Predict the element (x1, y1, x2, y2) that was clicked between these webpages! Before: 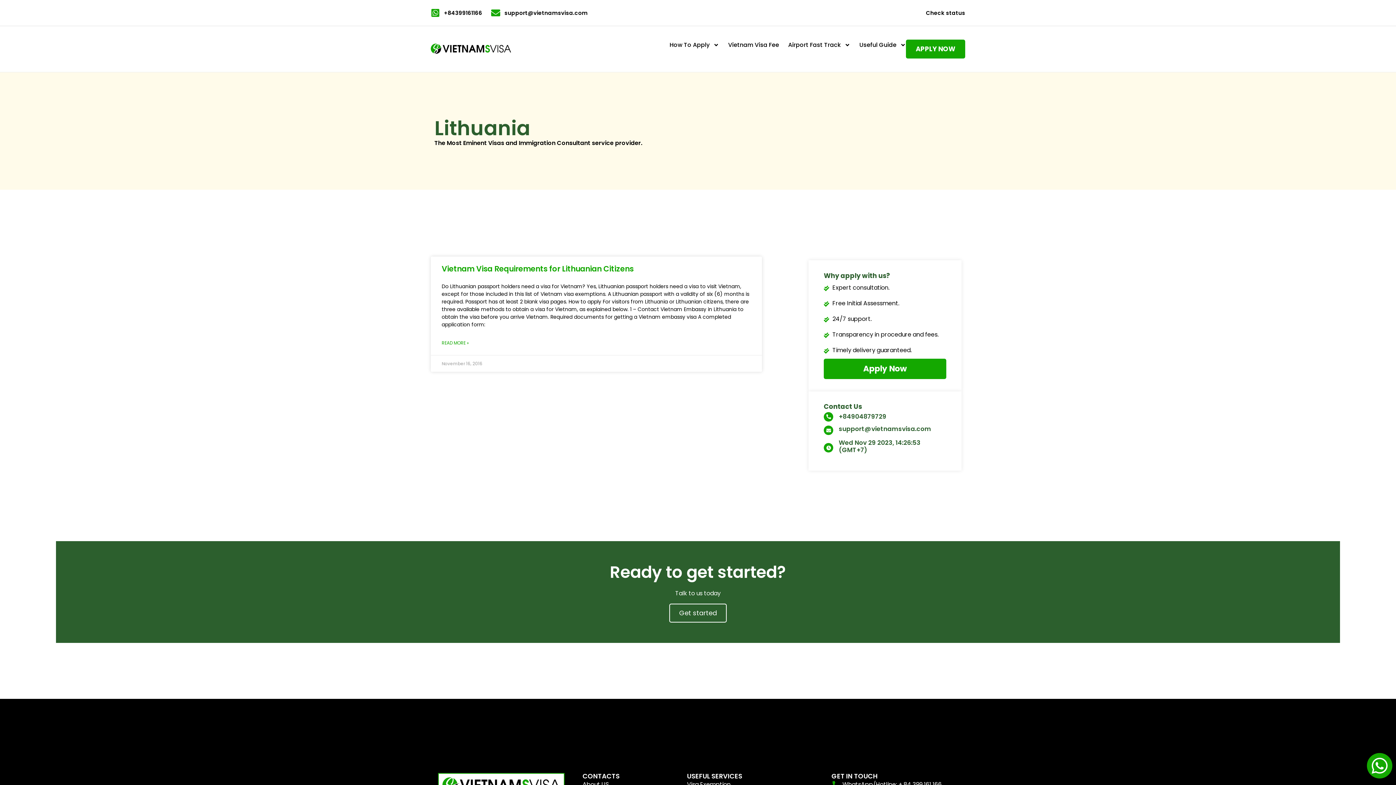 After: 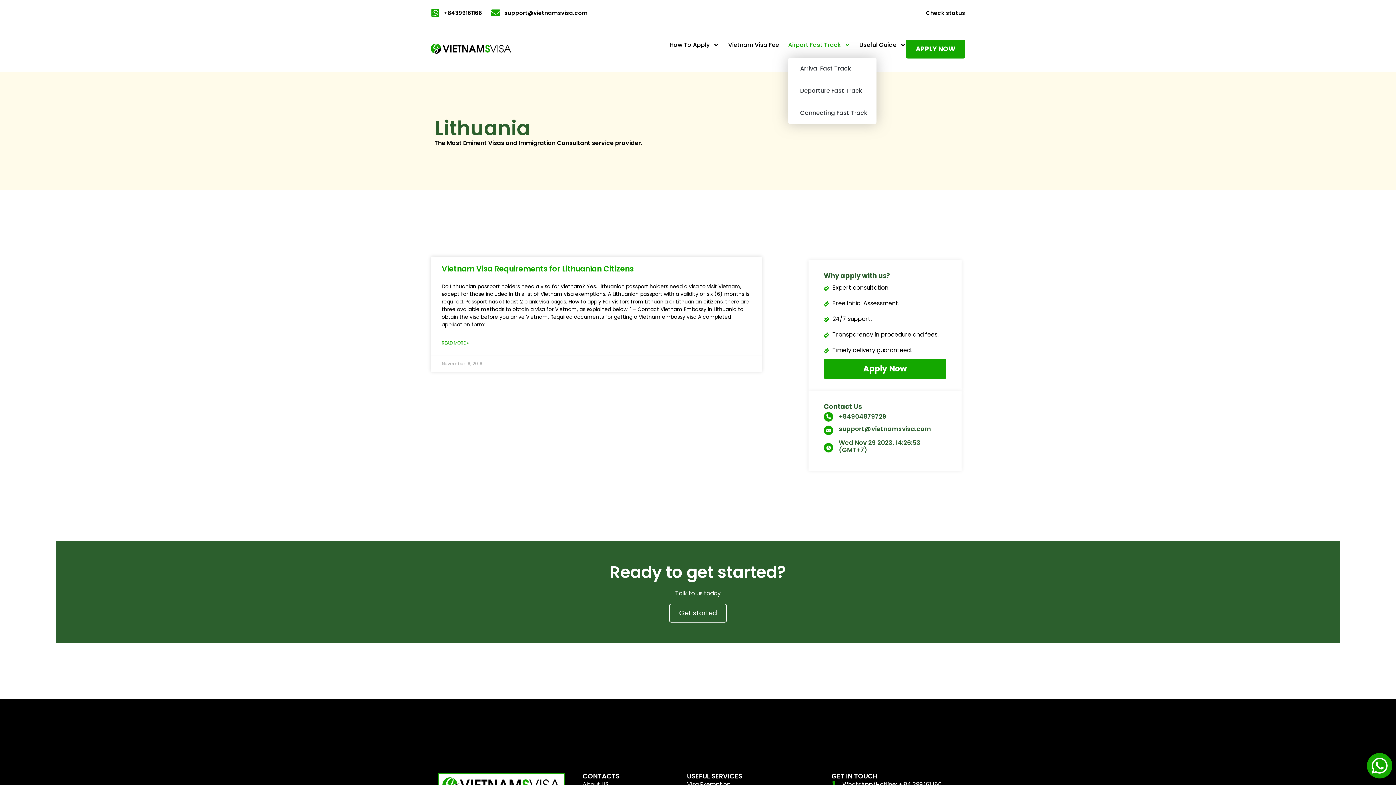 Action: bbox: (788, 39, 850, 50) label: Airport Fast Track